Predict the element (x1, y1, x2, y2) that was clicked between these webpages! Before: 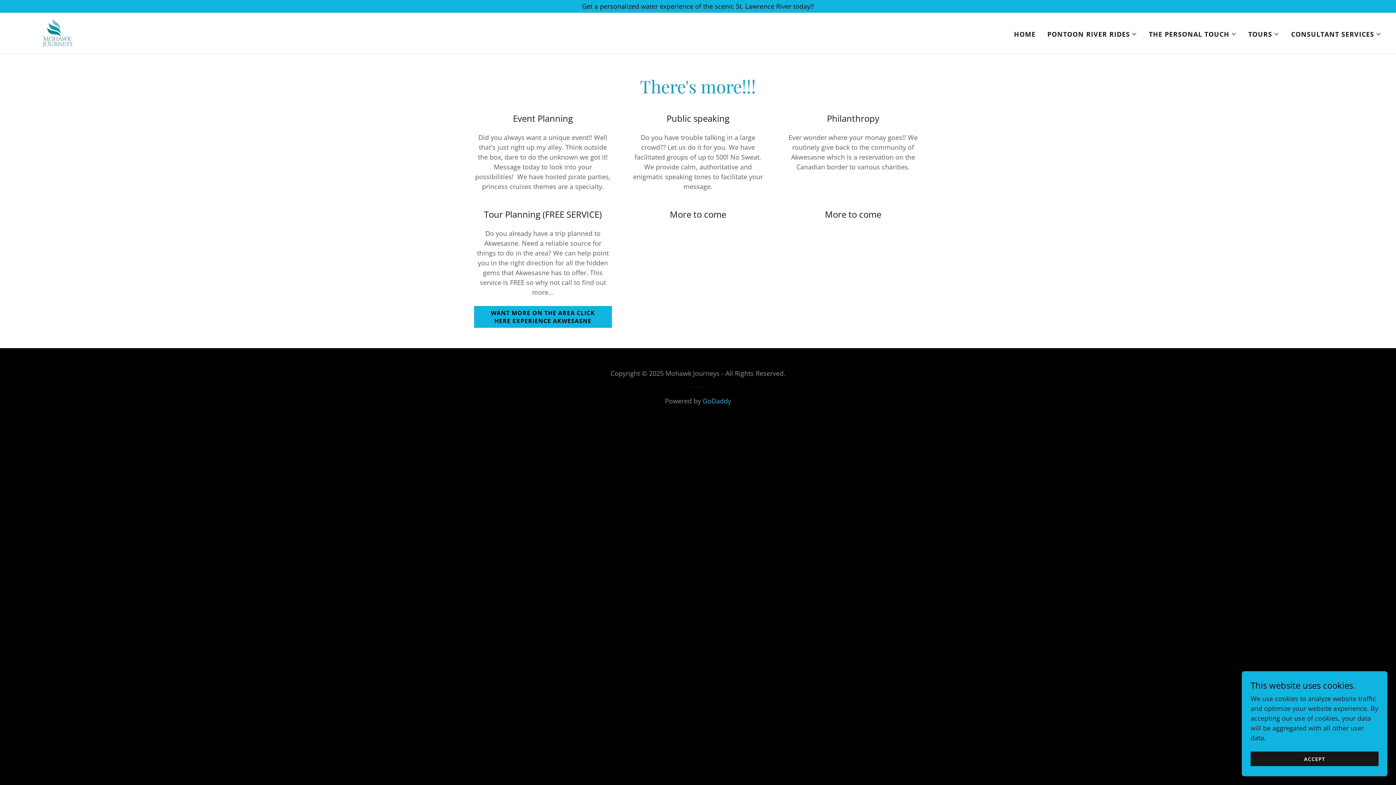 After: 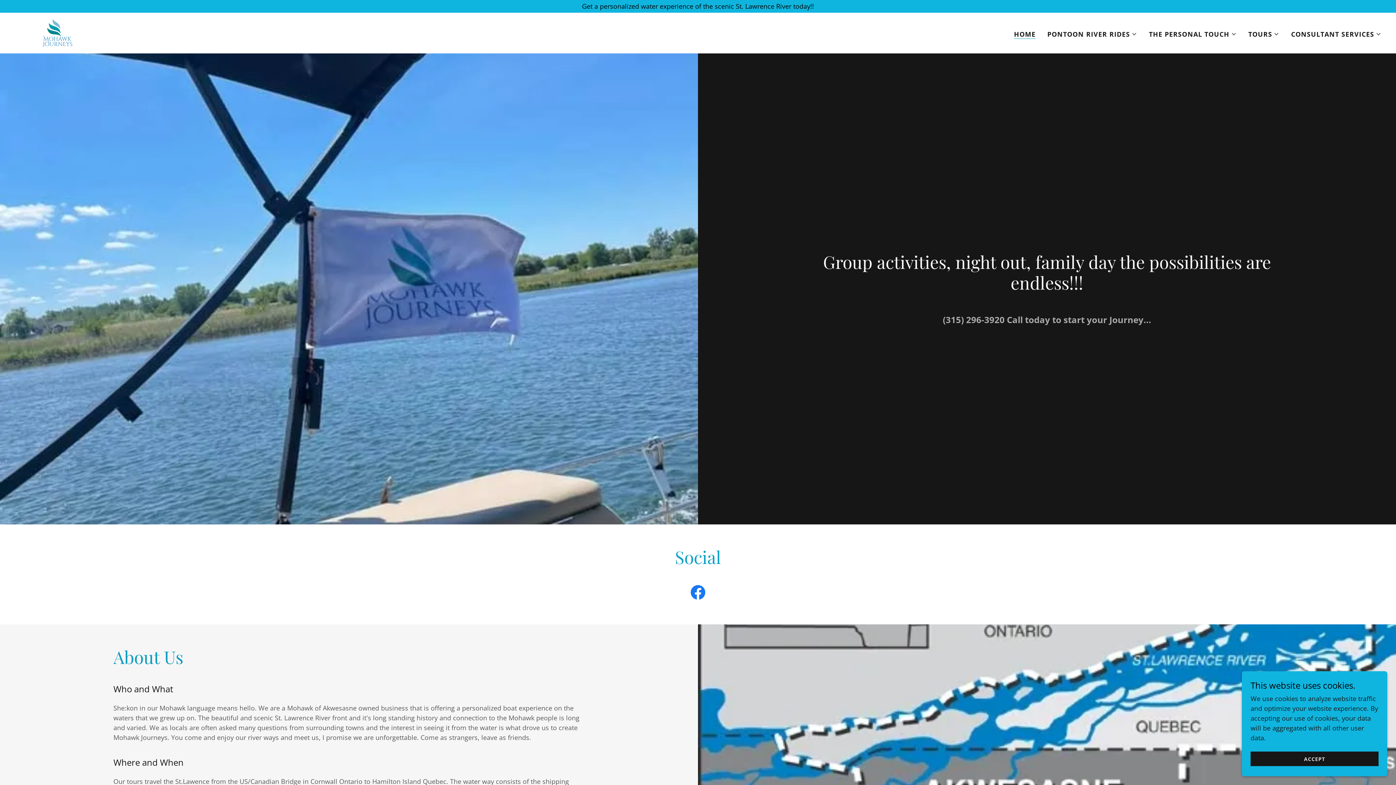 Action: label: HOME bbox: (1012, 27, 1038, 40)